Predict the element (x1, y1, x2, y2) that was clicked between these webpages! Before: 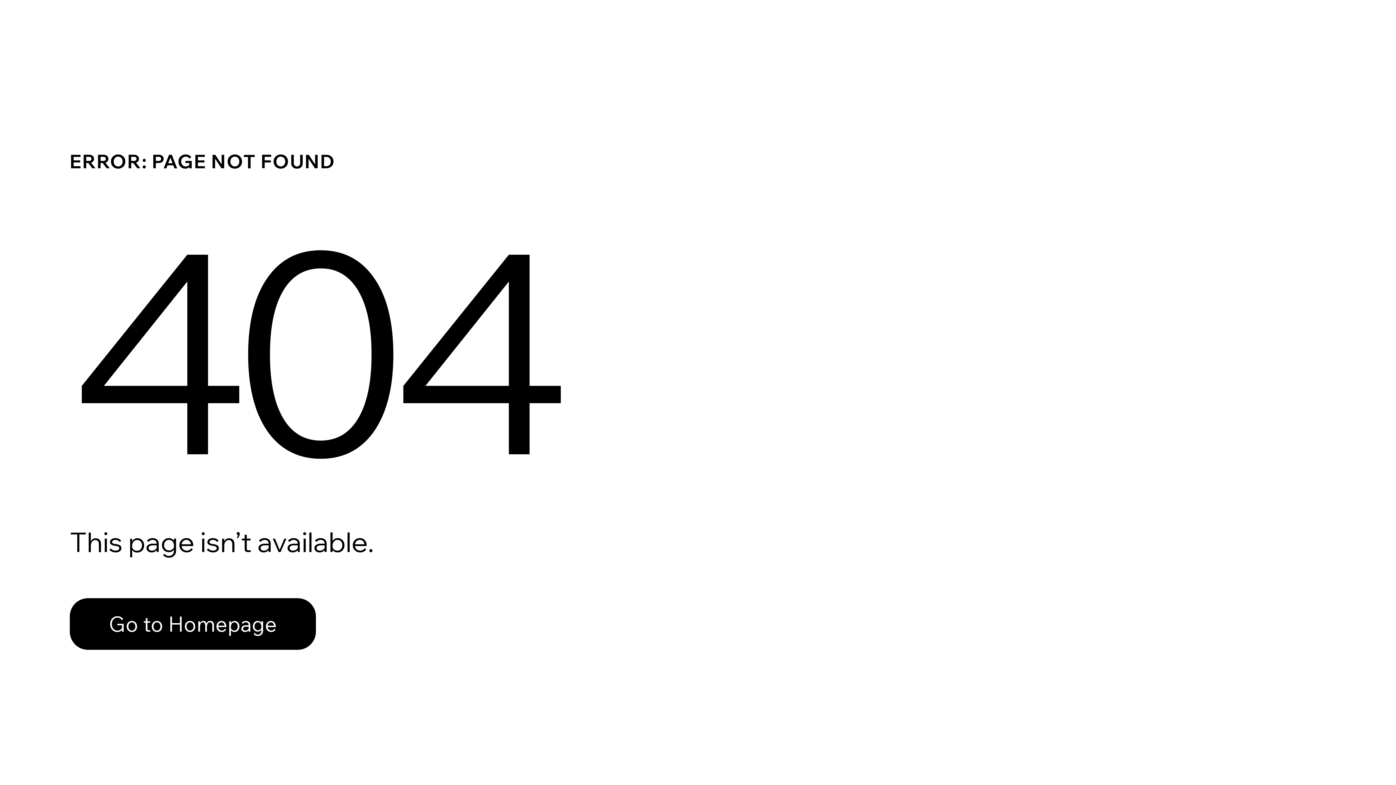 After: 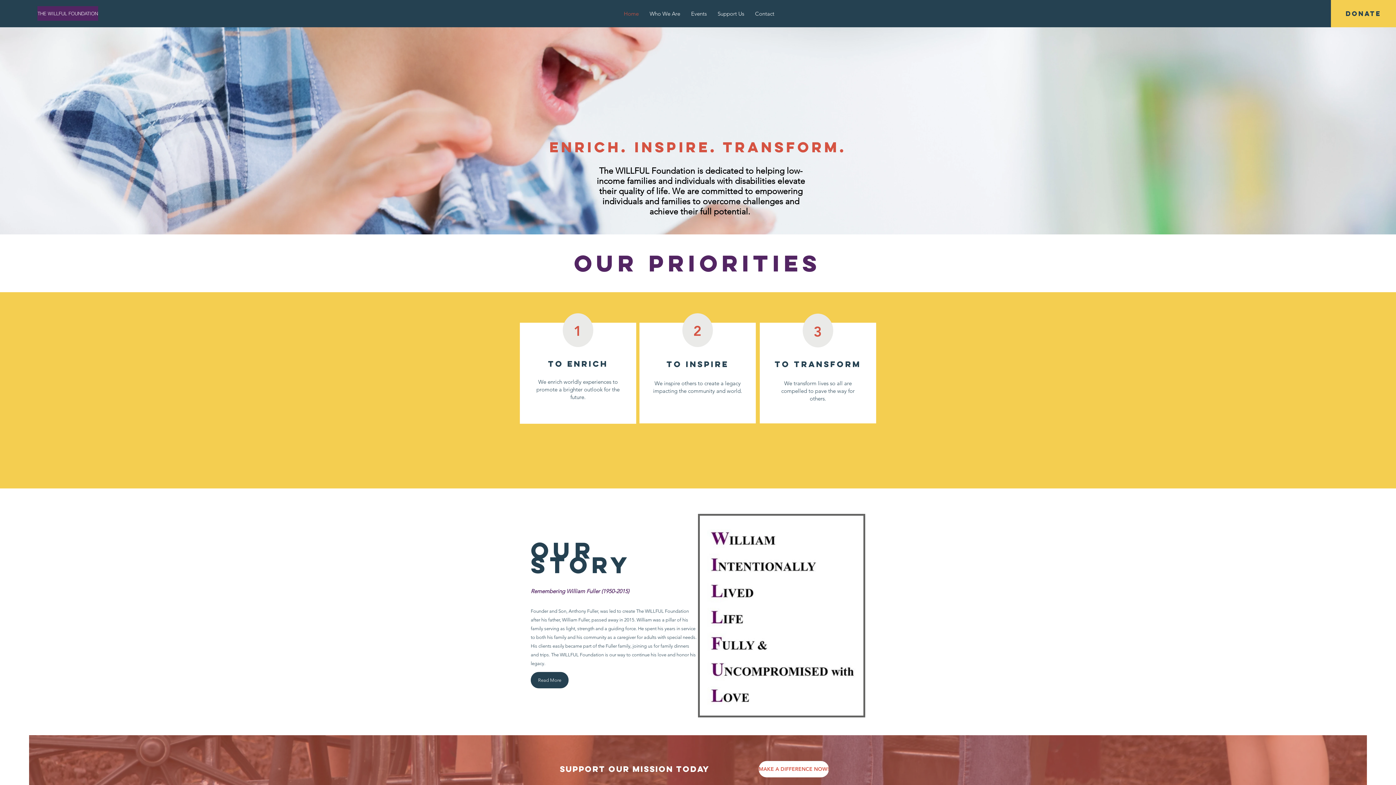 Action: bbox: (69, 582, 768, 659) label: Go to Homepage